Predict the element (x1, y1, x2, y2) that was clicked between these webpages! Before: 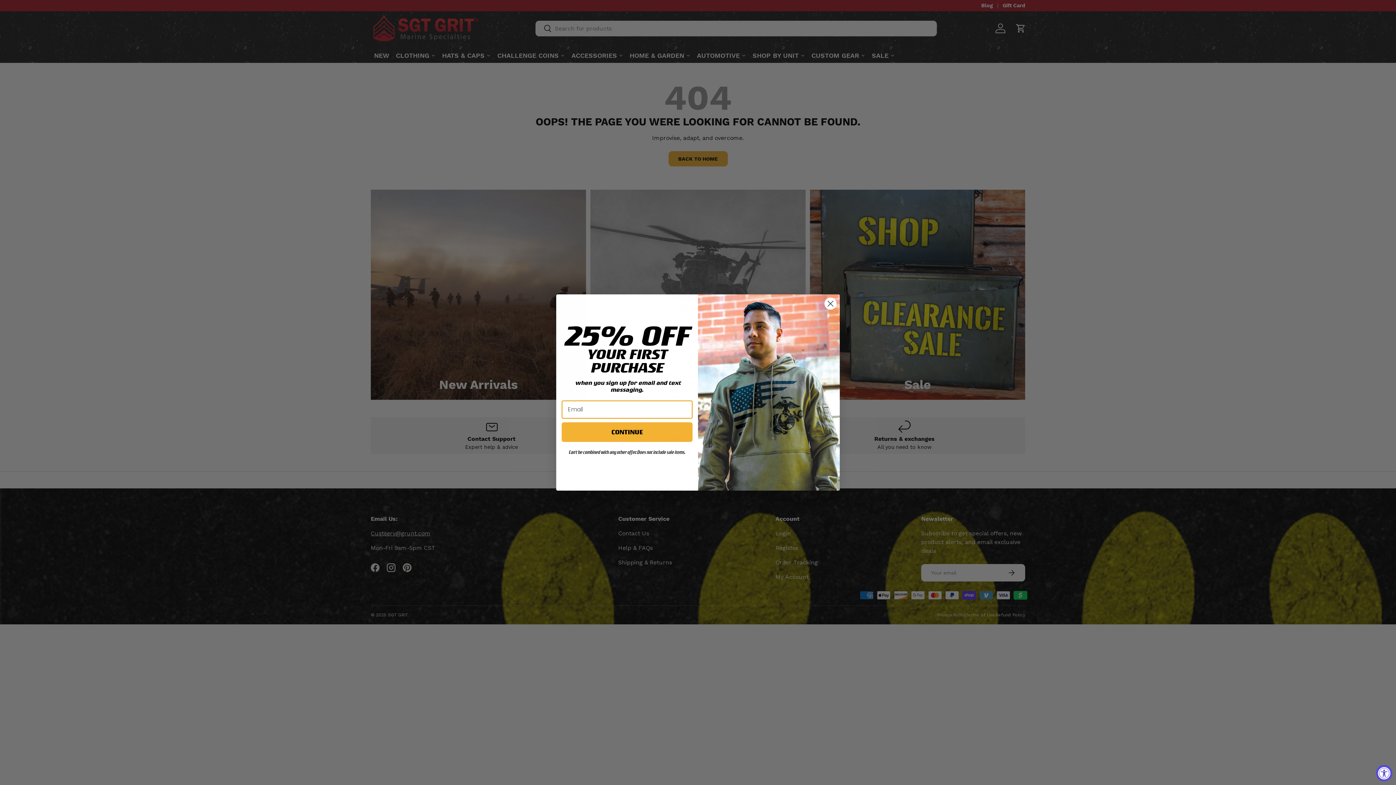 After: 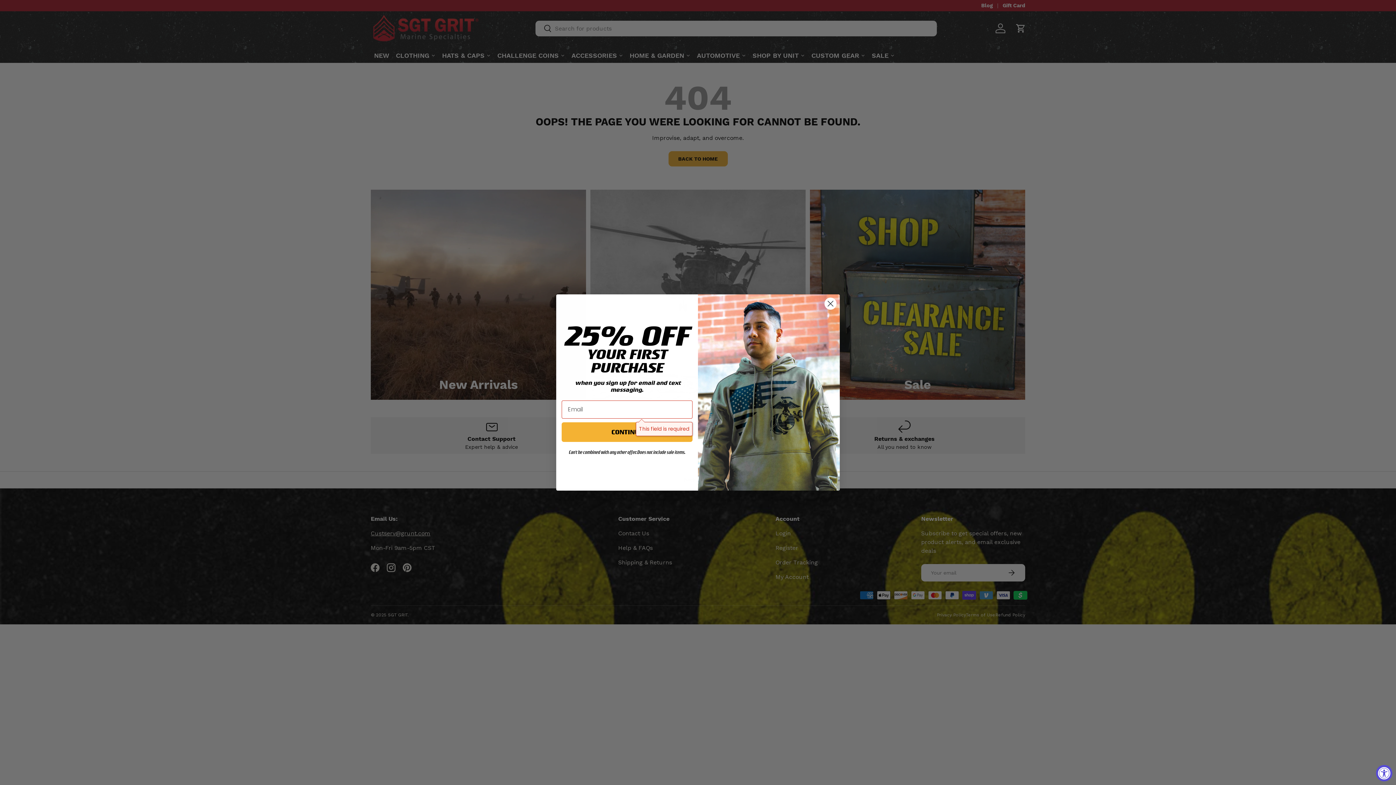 Action: bbox: (561, 422, 692, 442) label: CONTINUE